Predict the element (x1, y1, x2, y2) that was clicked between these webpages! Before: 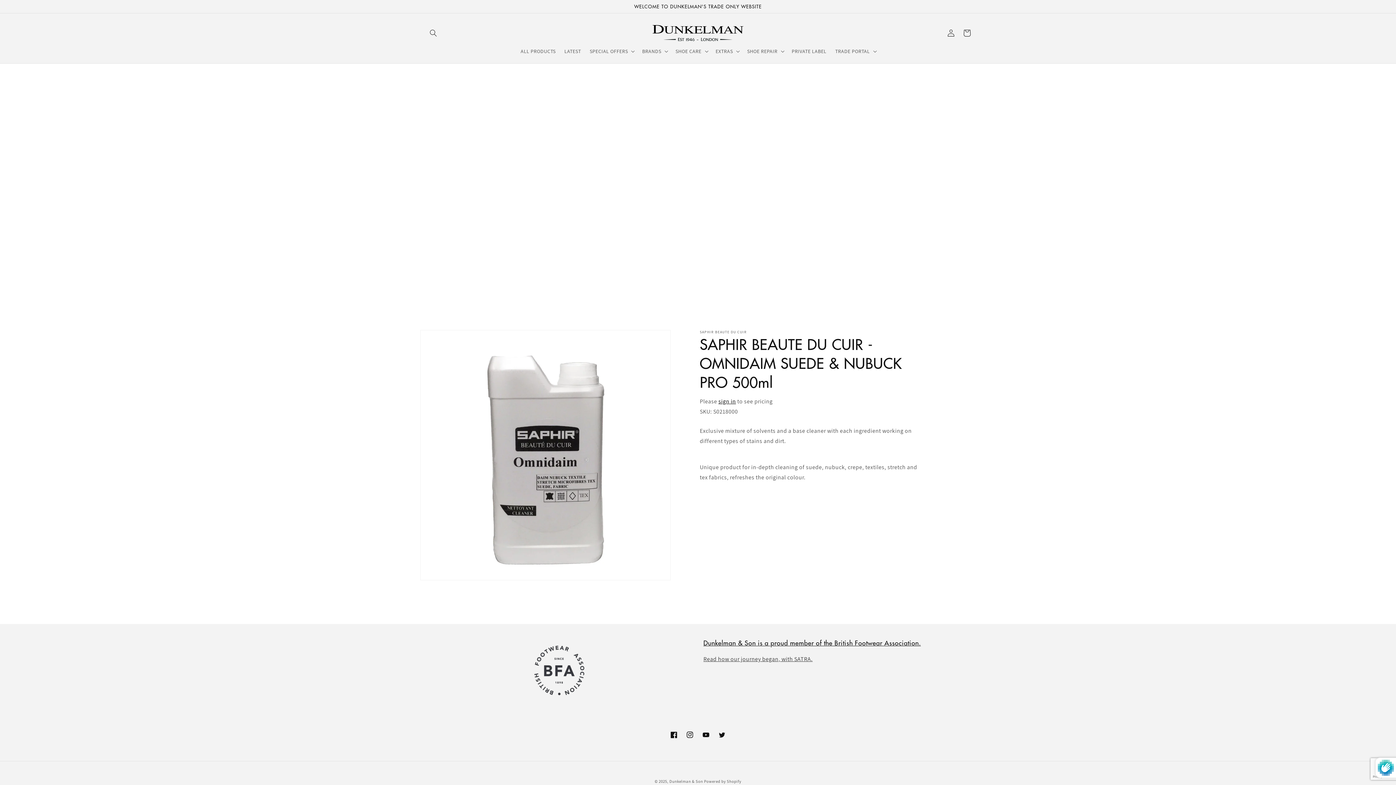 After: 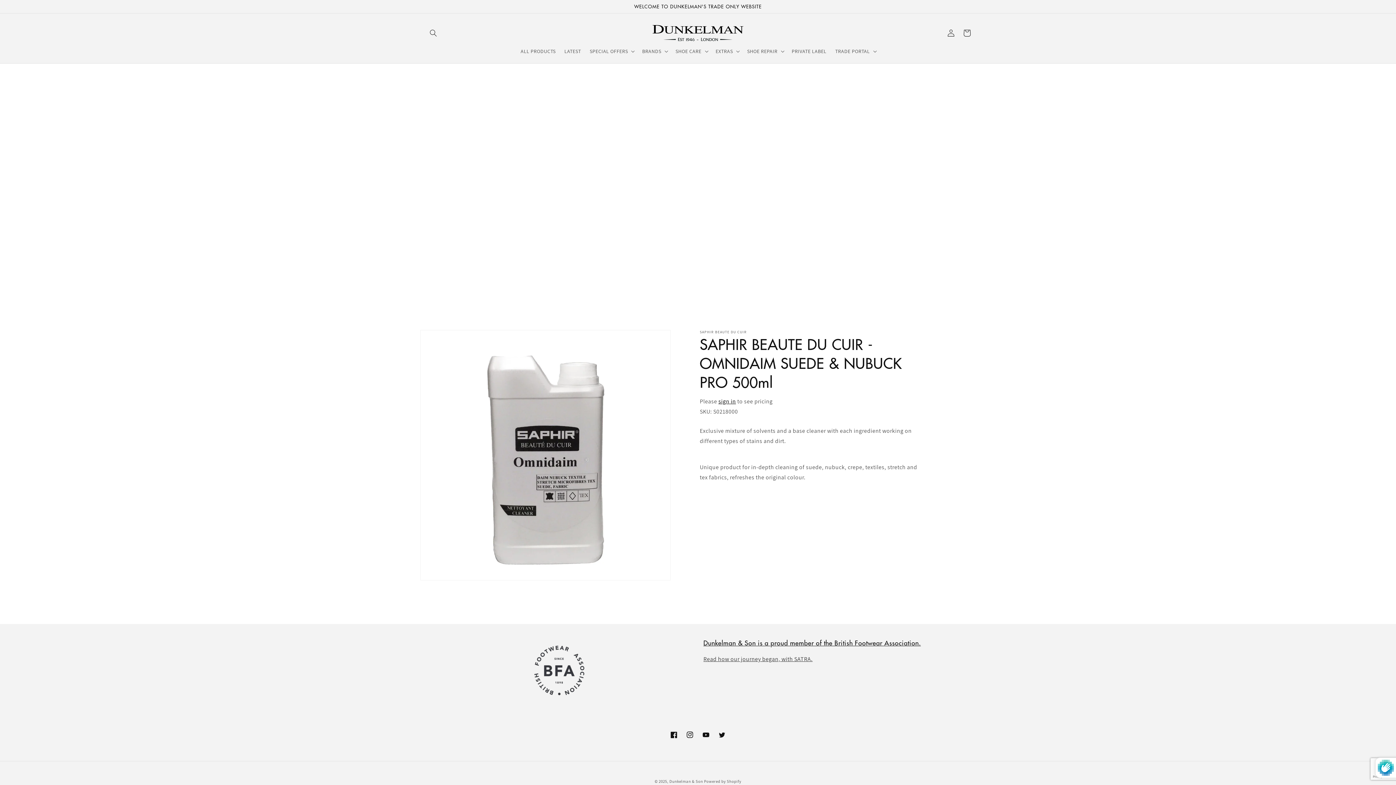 Action: bbox: (703, 638, 921, 647) label: Dunkelman & Son is a proud member of the British Footwear Association.